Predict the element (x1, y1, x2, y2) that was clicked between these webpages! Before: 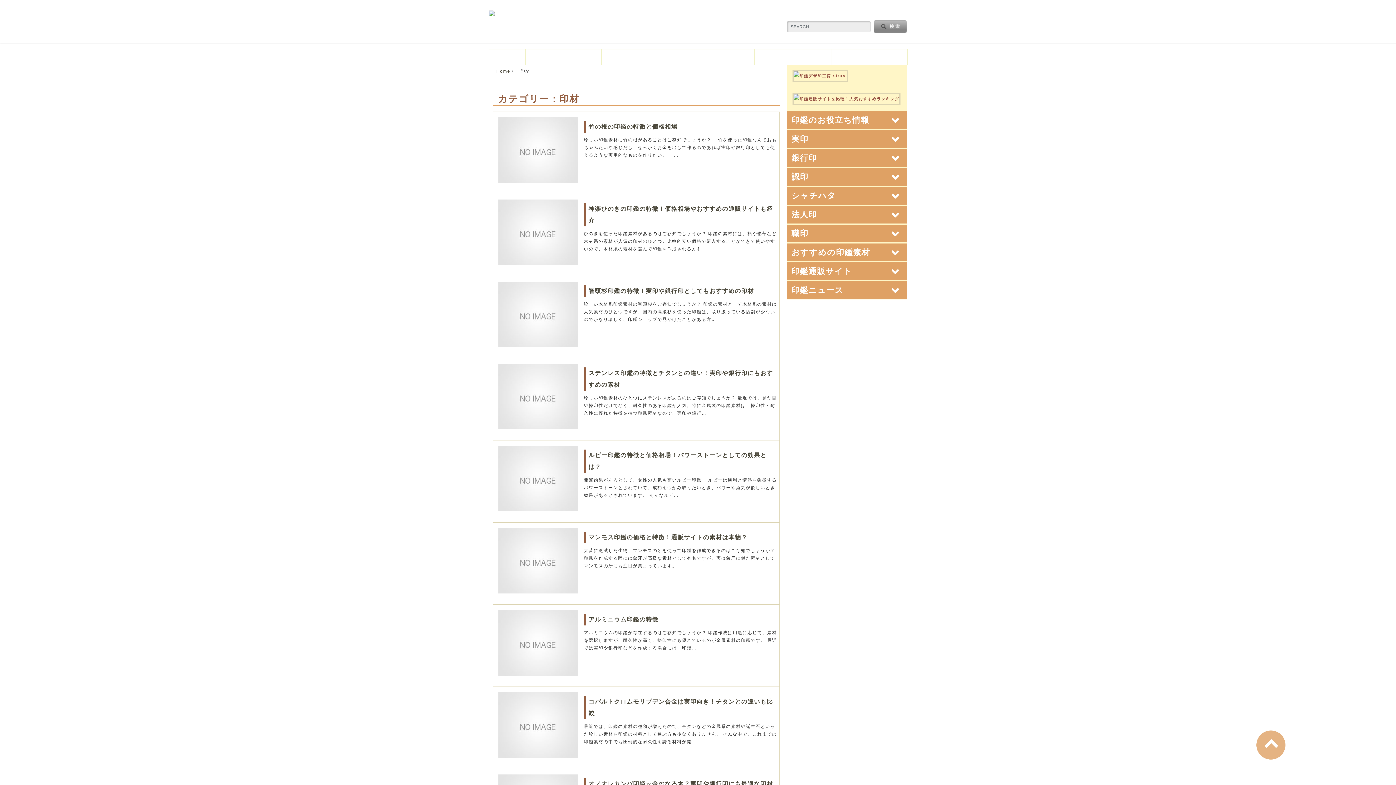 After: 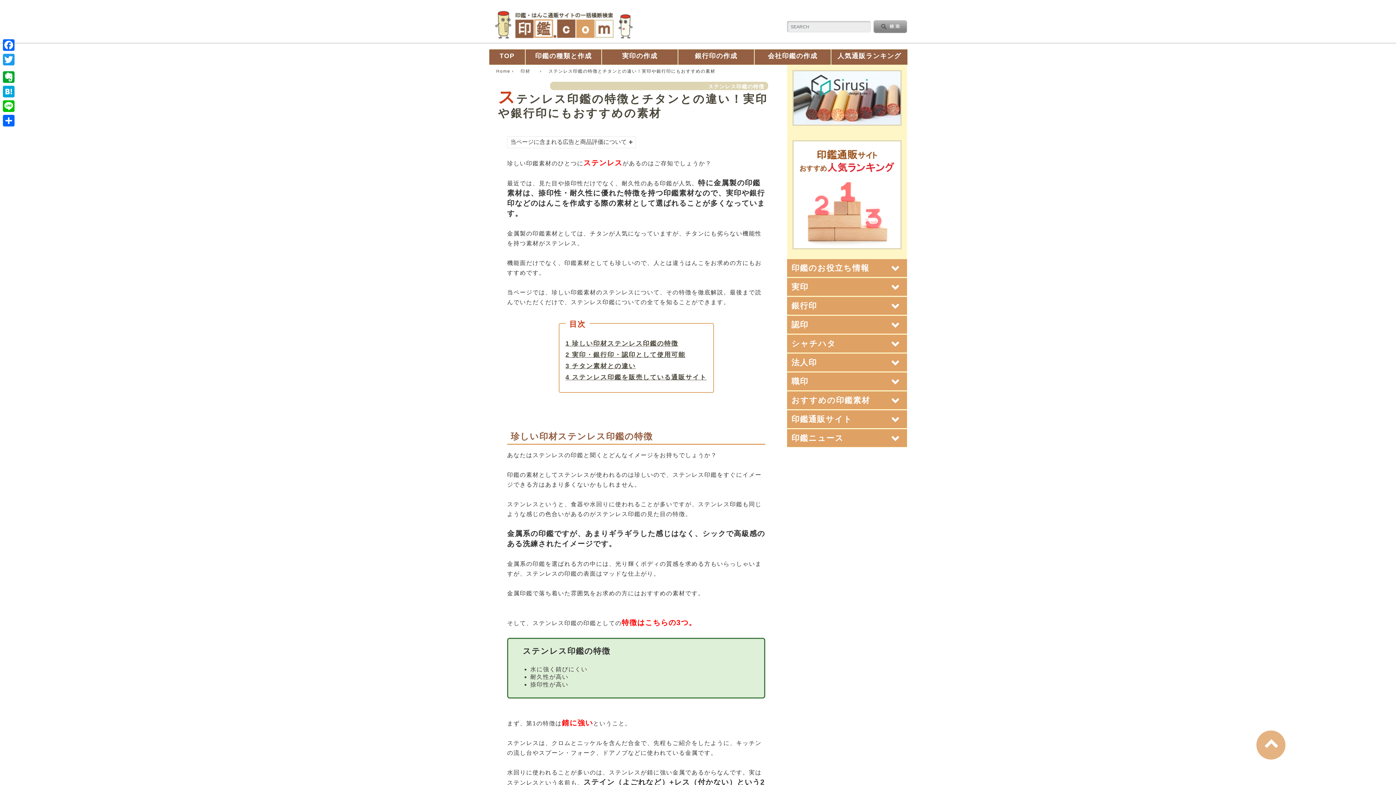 Action: bbox: (498, 364, 578, 429)